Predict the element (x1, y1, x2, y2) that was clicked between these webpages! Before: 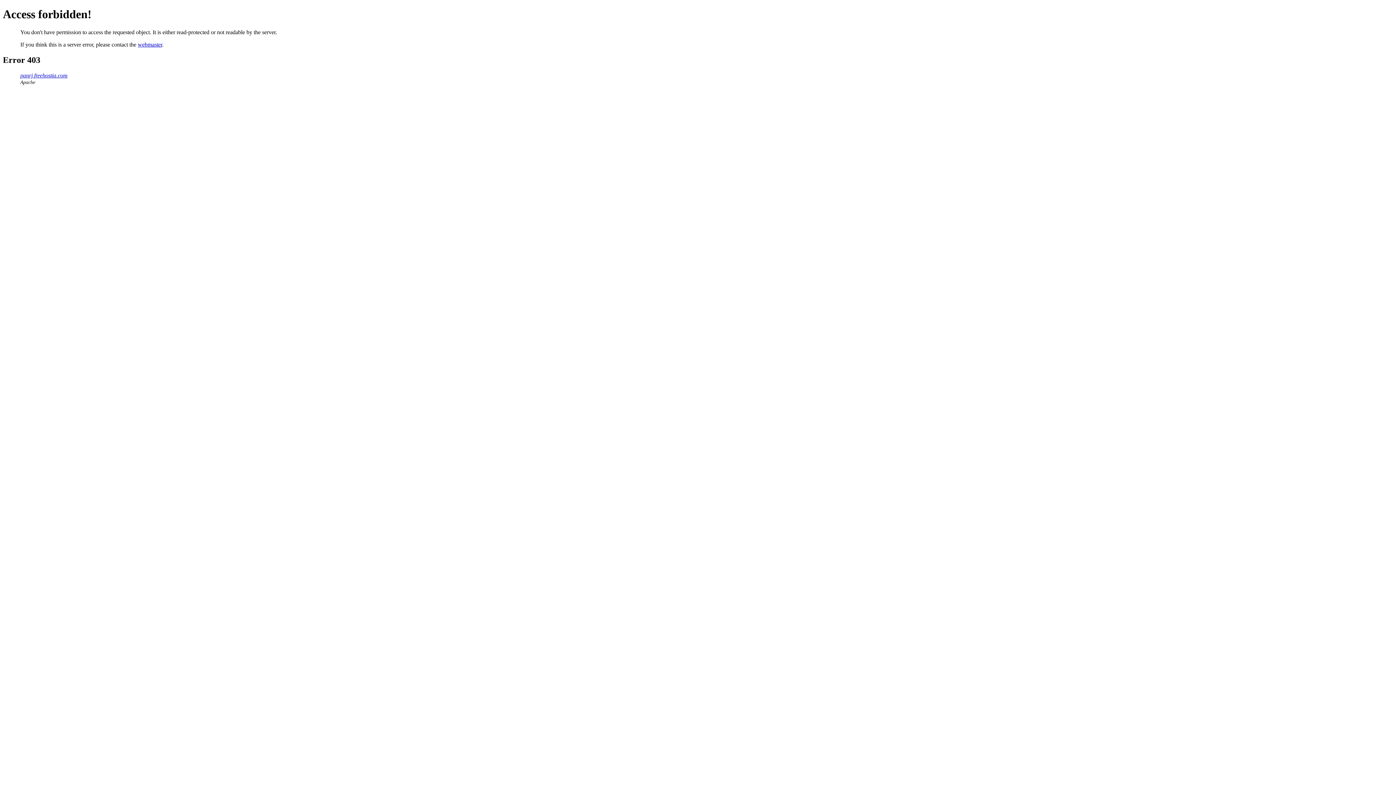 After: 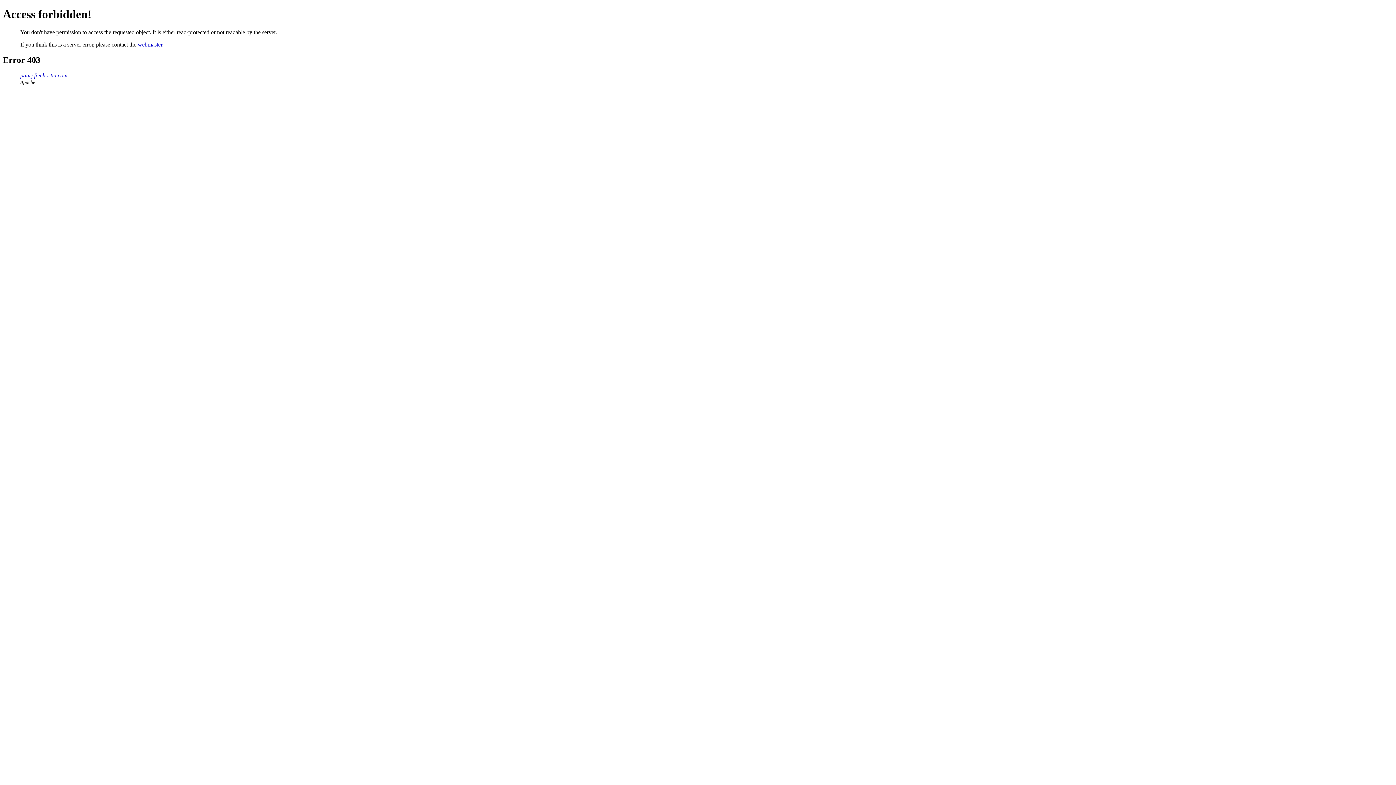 Action: label: webmaster bbox: (137, 41, 162, 47)